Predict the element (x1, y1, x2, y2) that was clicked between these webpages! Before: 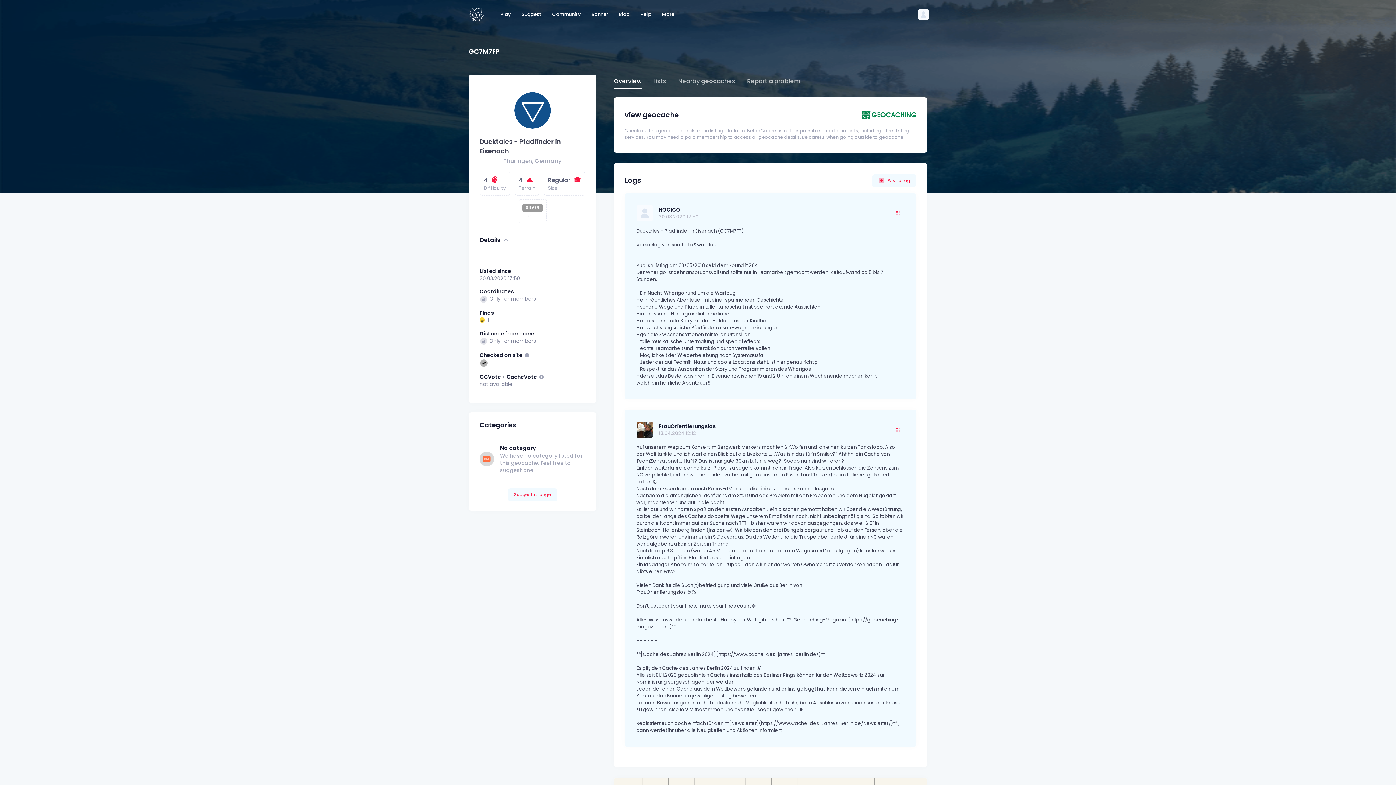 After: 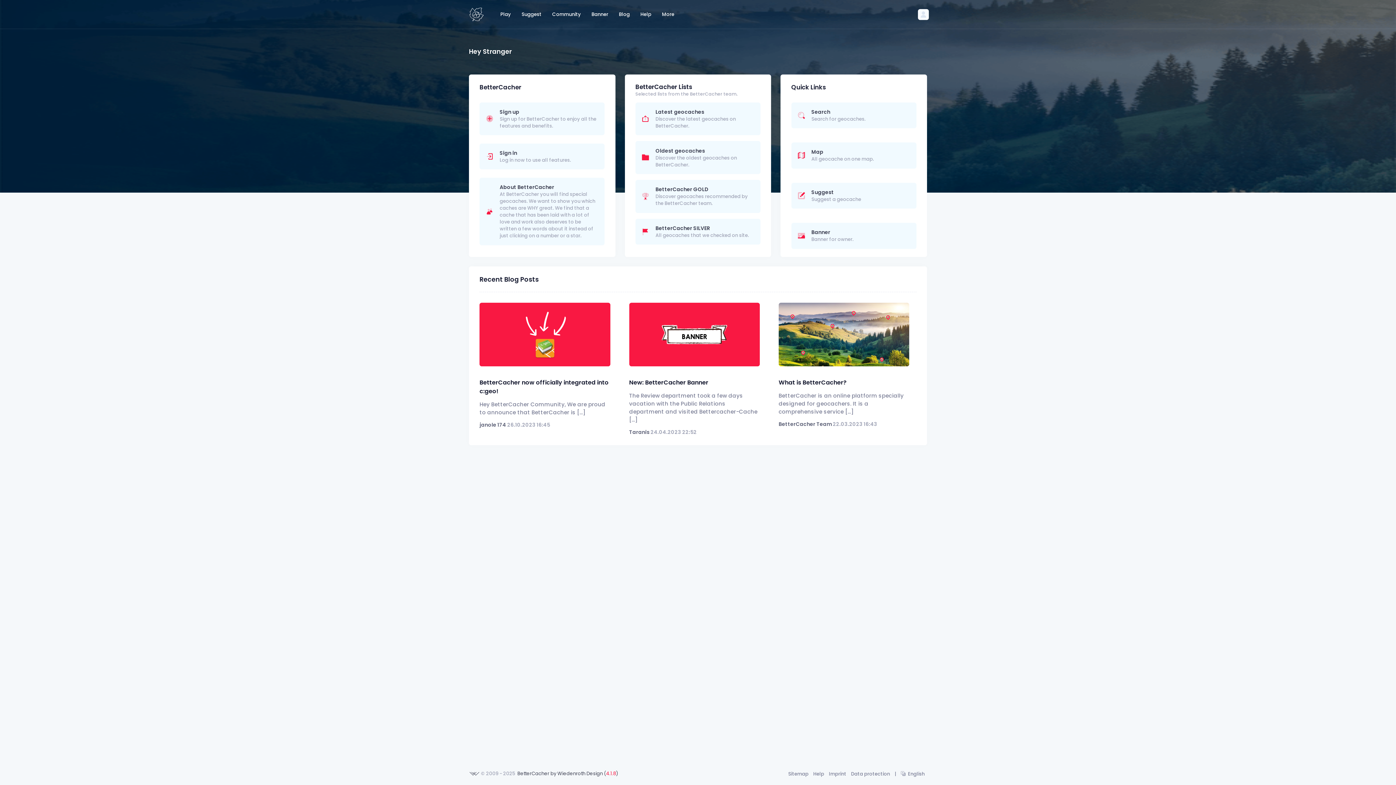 Action: bbox: (469, 7, 483, 21)